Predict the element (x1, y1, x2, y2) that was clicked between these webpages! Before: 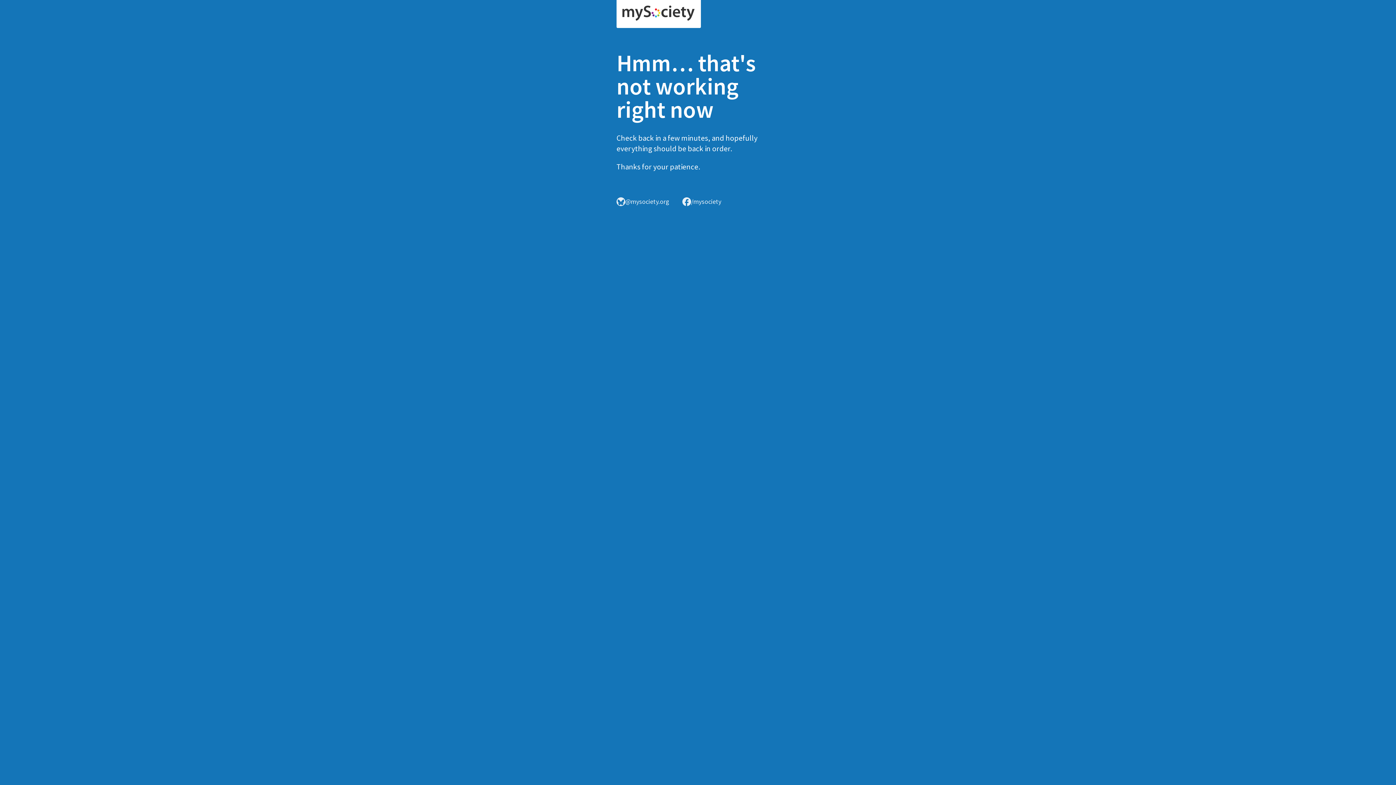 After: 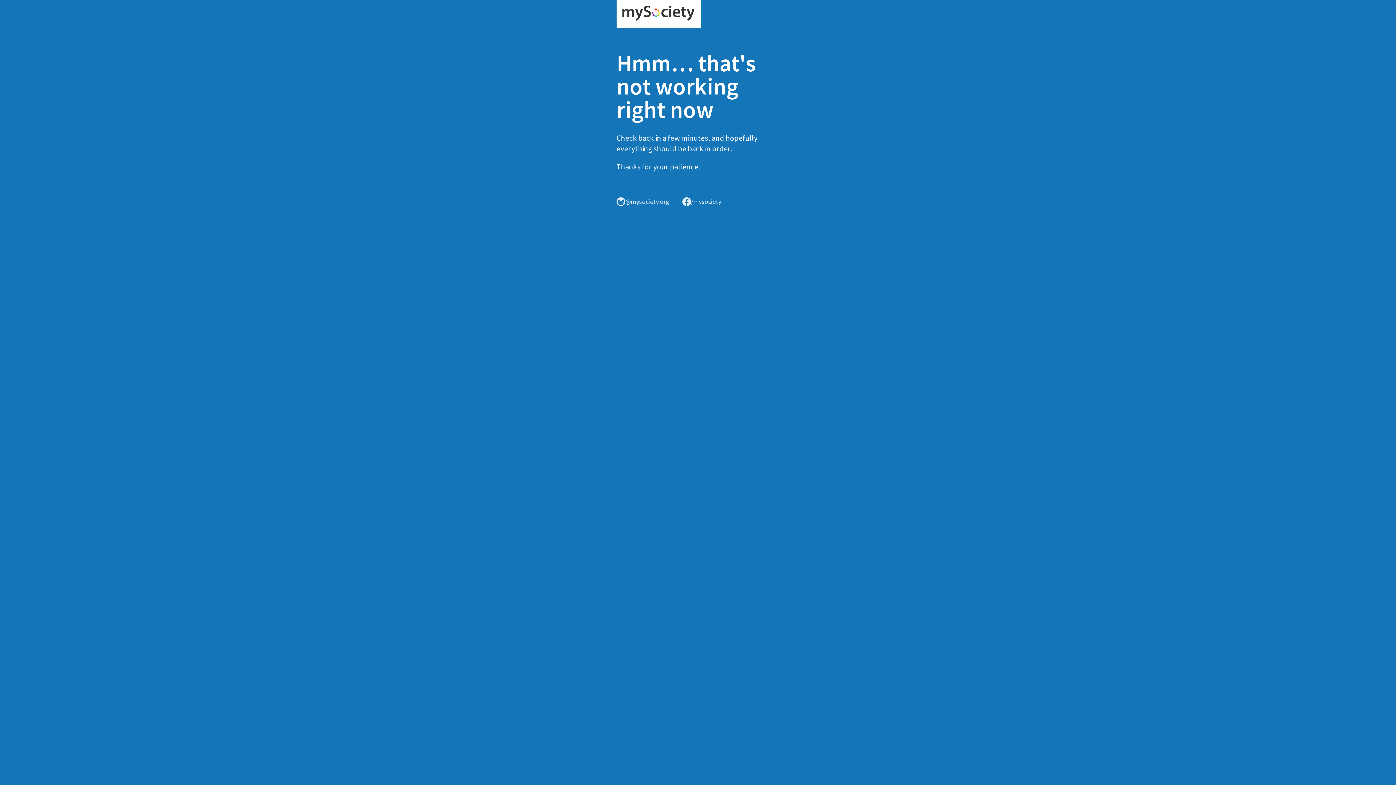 Action: bbox: (616, 0, 701, 28)